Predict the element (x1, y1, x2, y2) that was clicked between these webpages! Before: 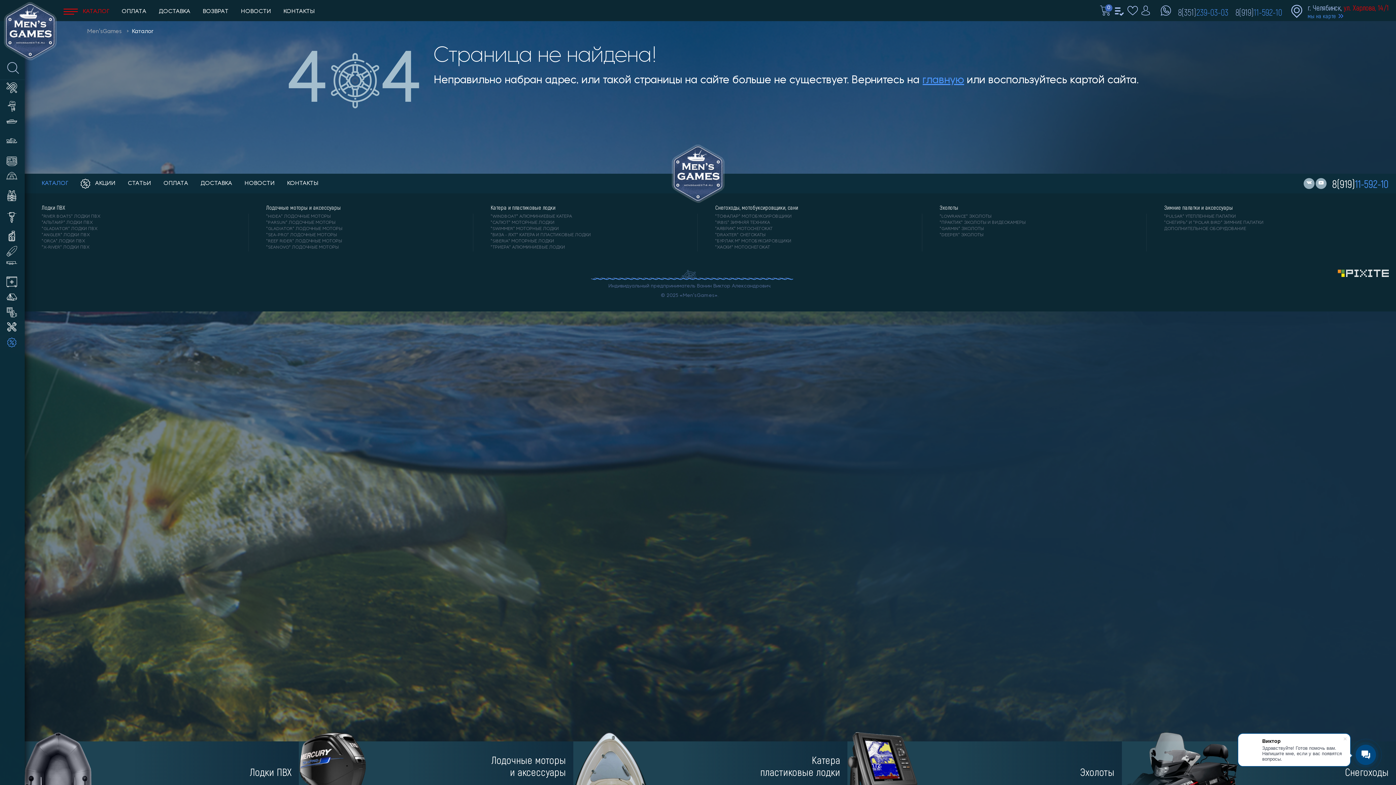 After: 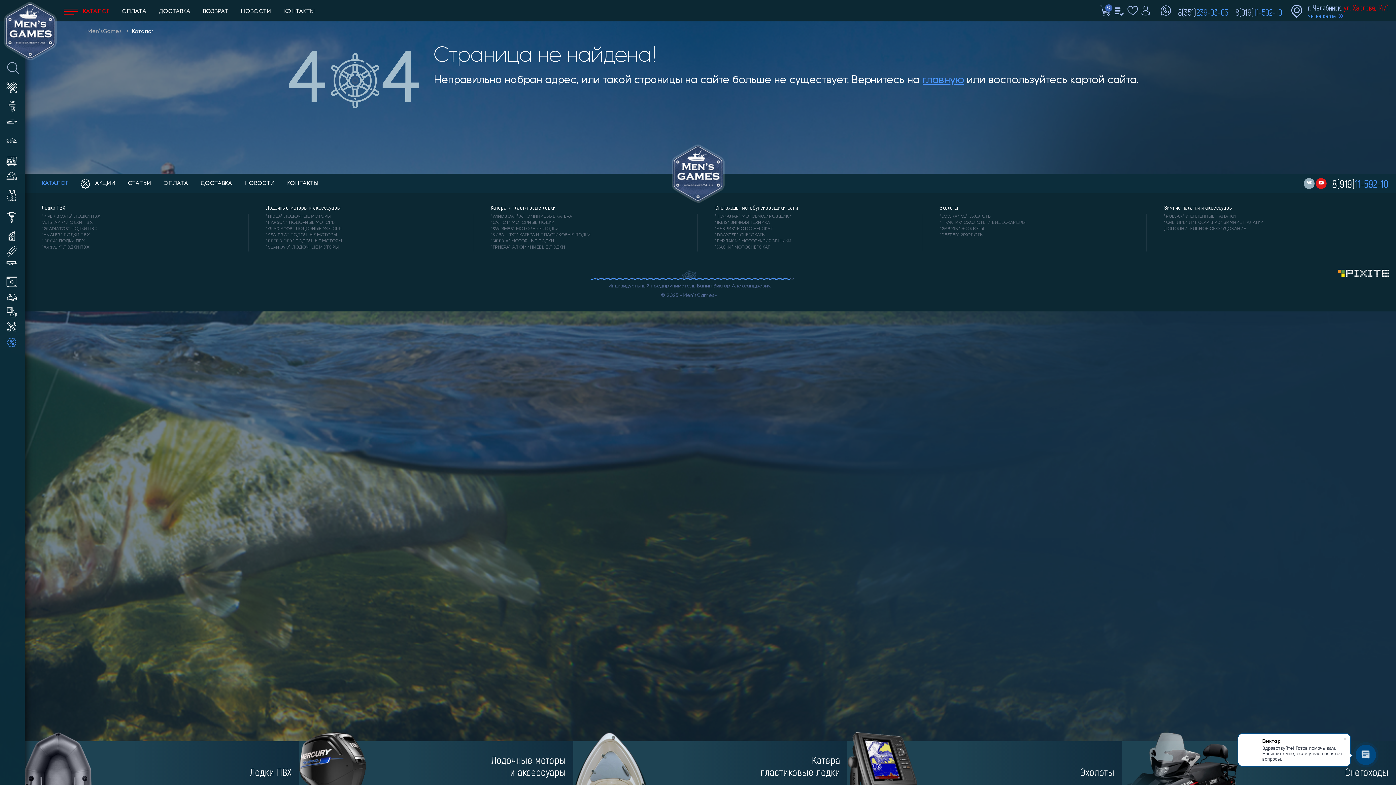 Action: bbox: (1316, 178, 1326, 189)